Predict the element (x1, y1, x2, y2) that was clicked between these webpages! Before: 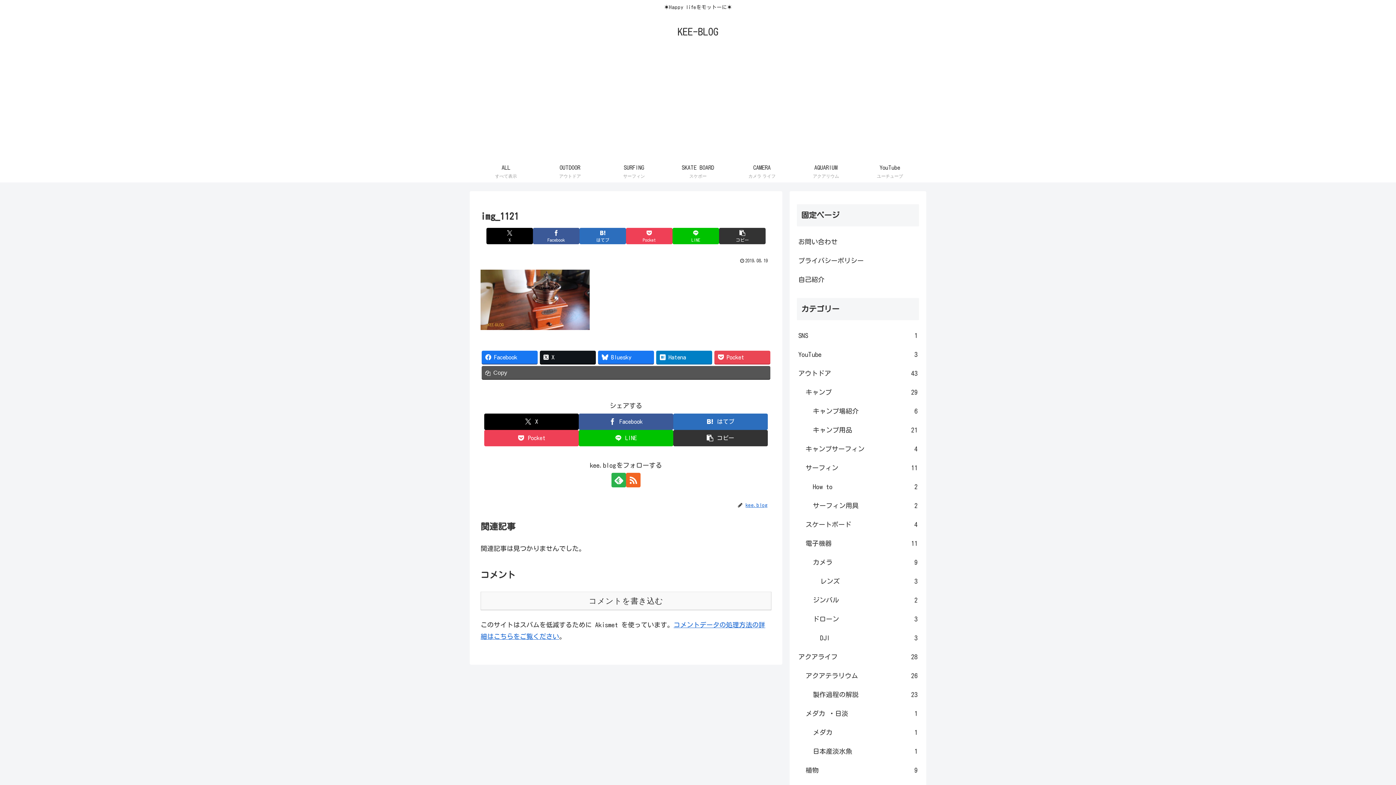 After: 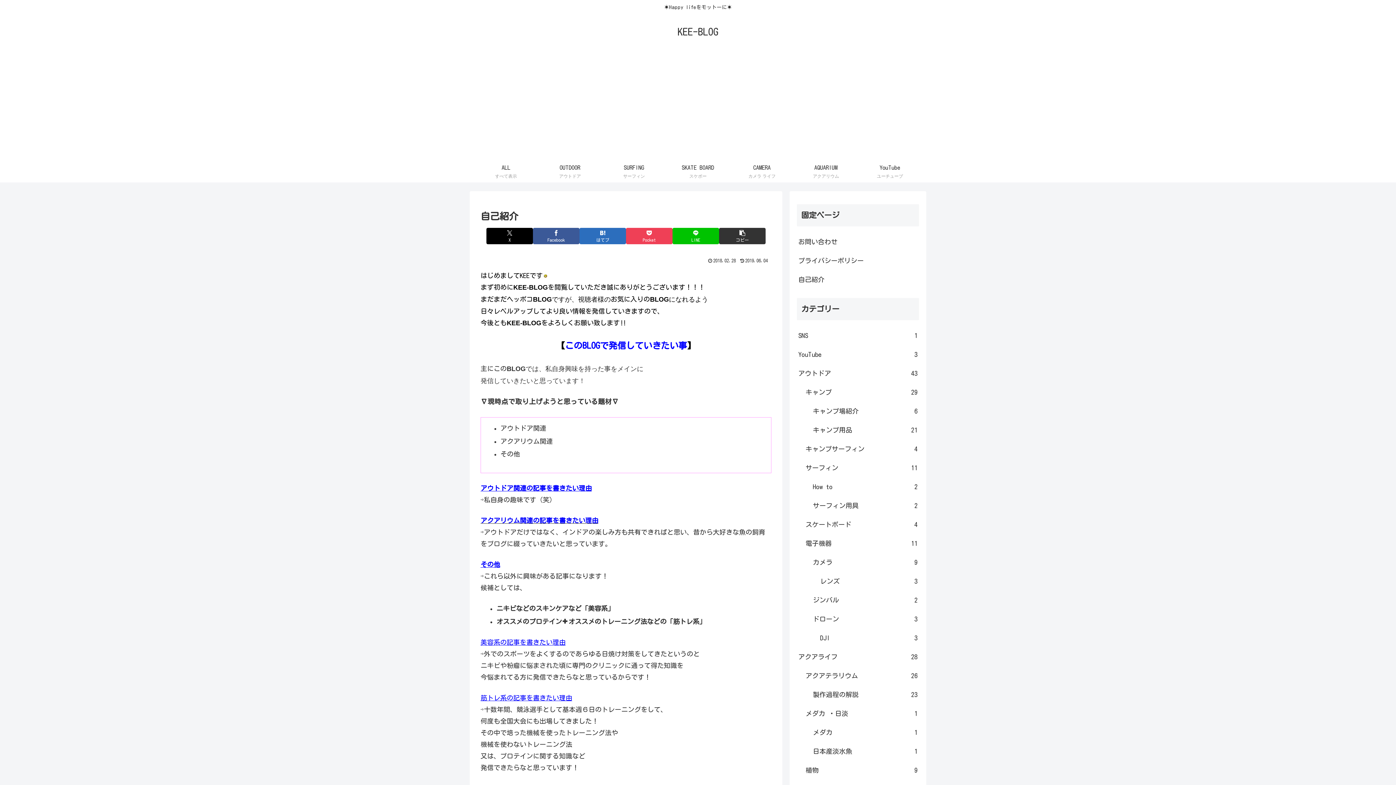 Action: label: 自己紹介 bbox: (797, 270, 919, 289)